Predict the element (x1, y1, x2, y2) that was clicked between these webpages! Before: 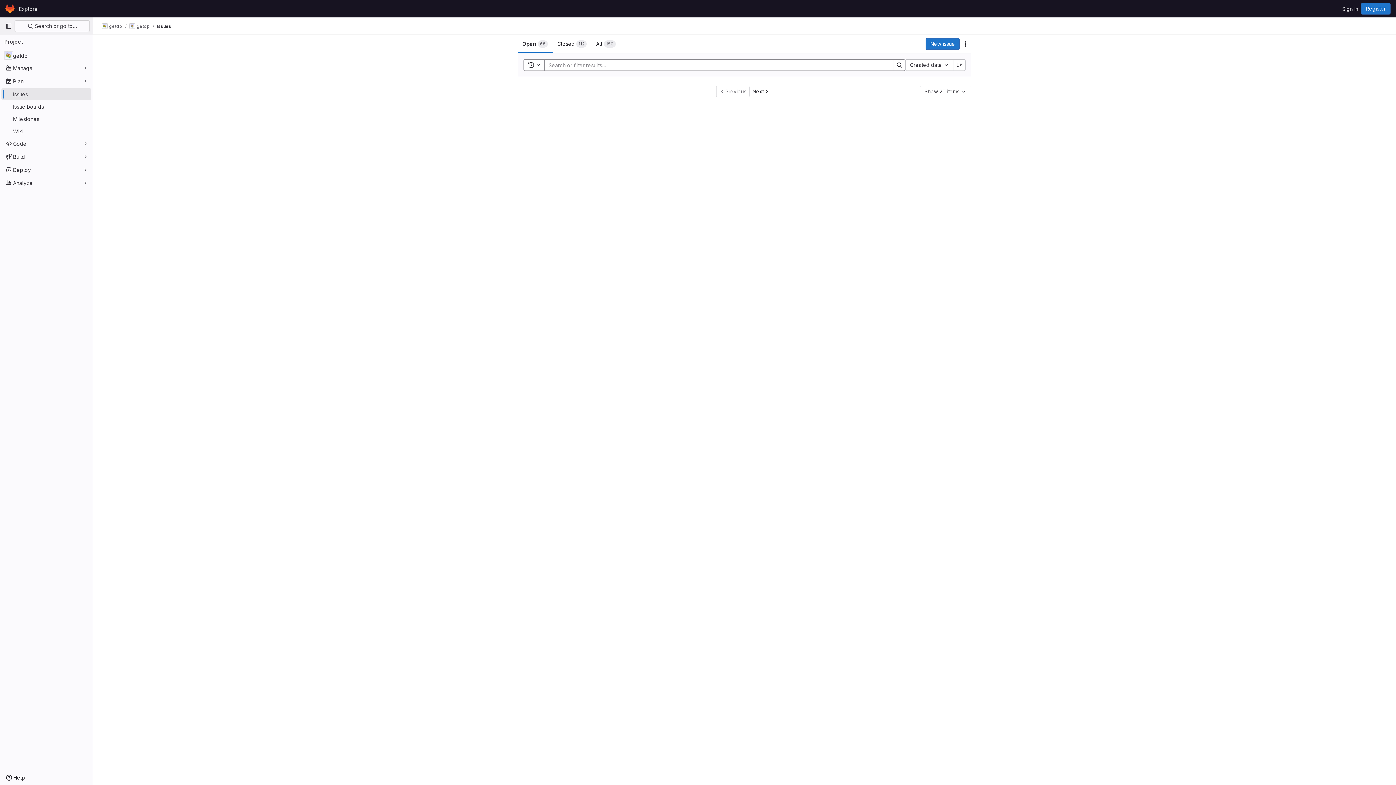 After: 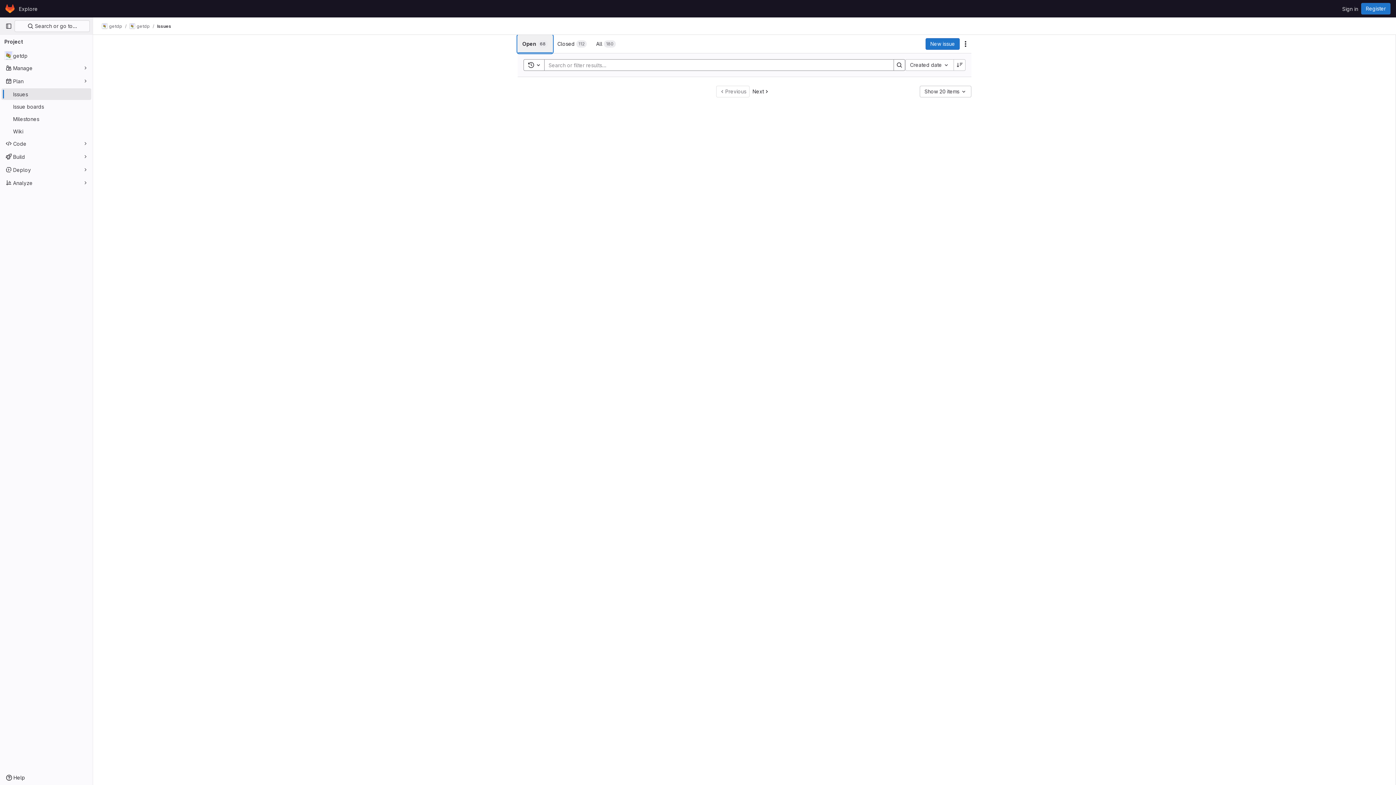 Action: bbox: (517, 34, 552, 53) label: Open
68